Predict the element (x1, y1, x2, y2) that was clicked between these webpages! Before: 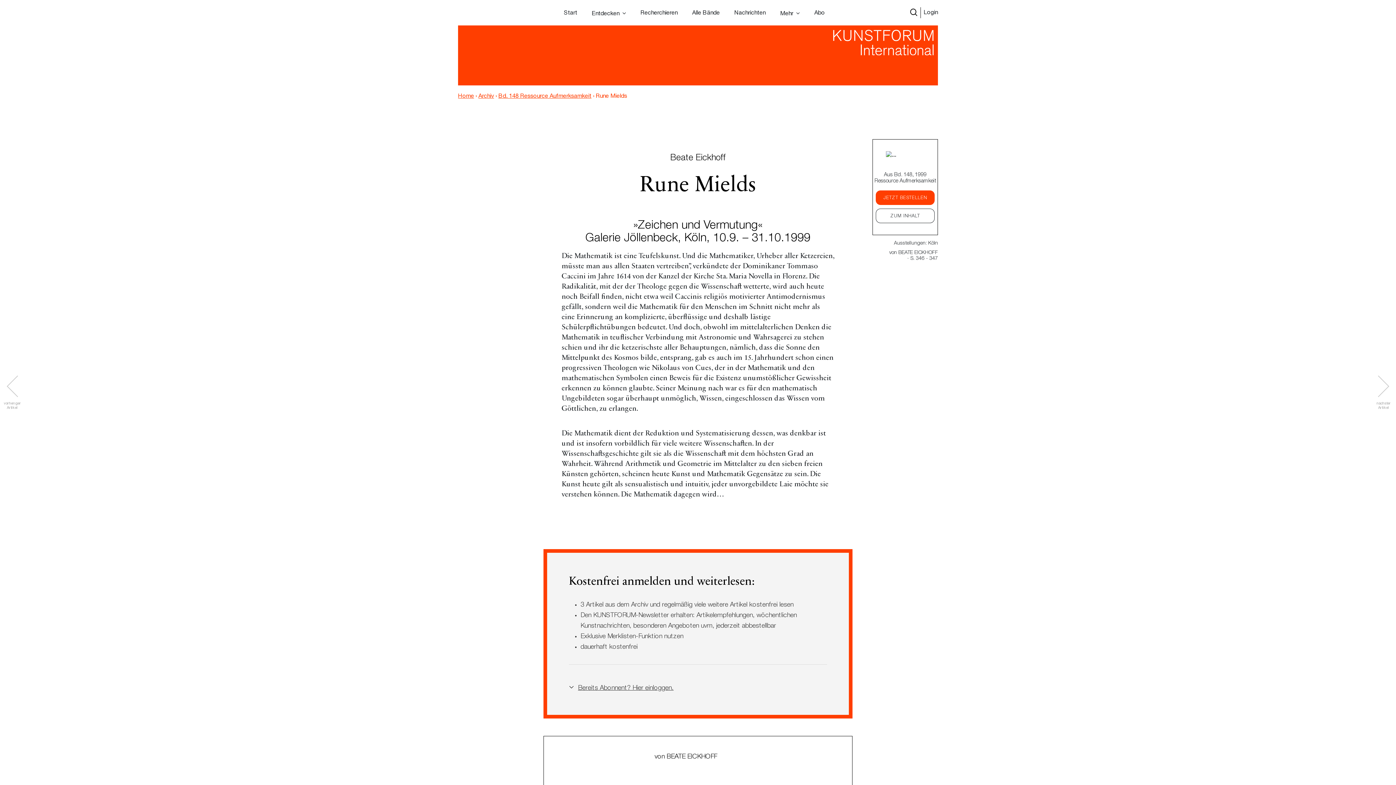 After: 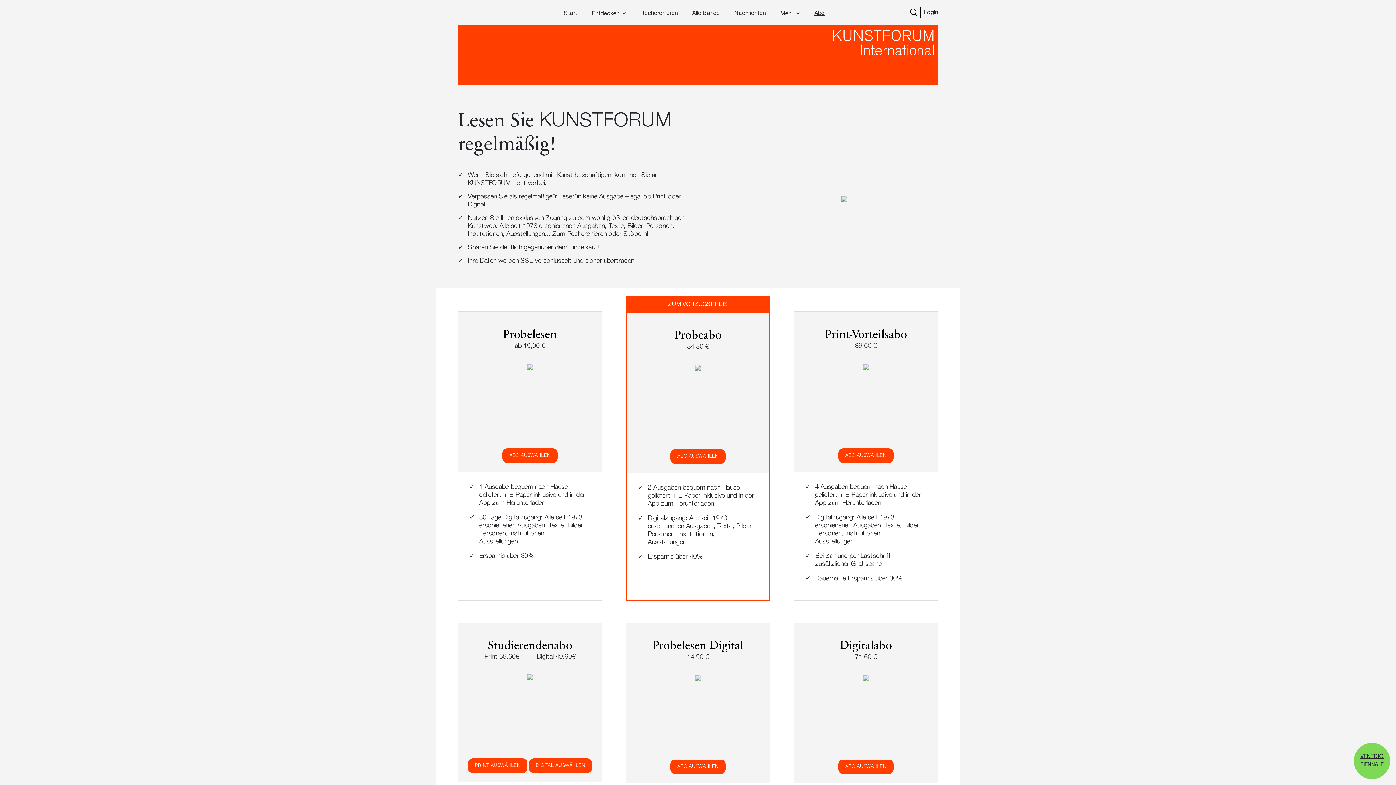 Action: label: Abo bbox: (814, 9, 825, 17)